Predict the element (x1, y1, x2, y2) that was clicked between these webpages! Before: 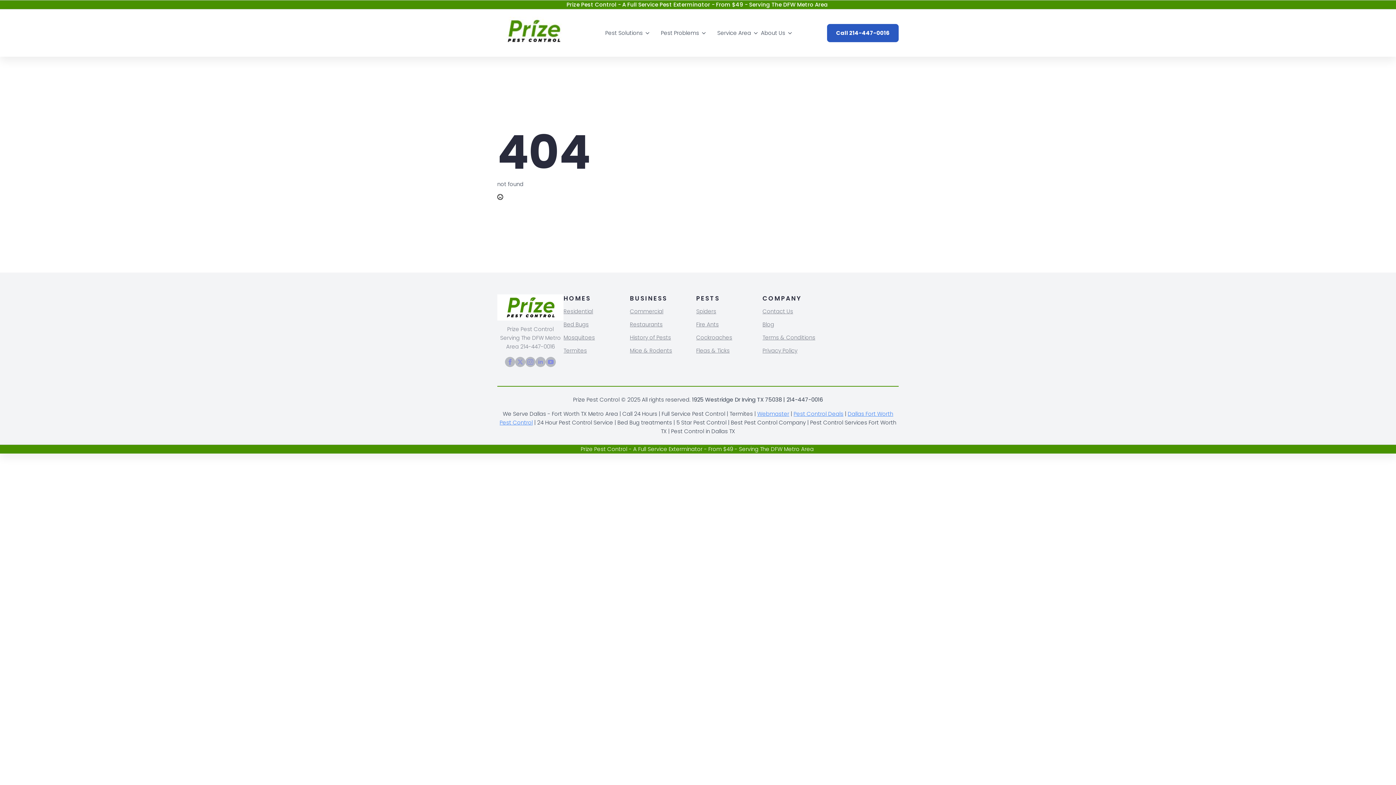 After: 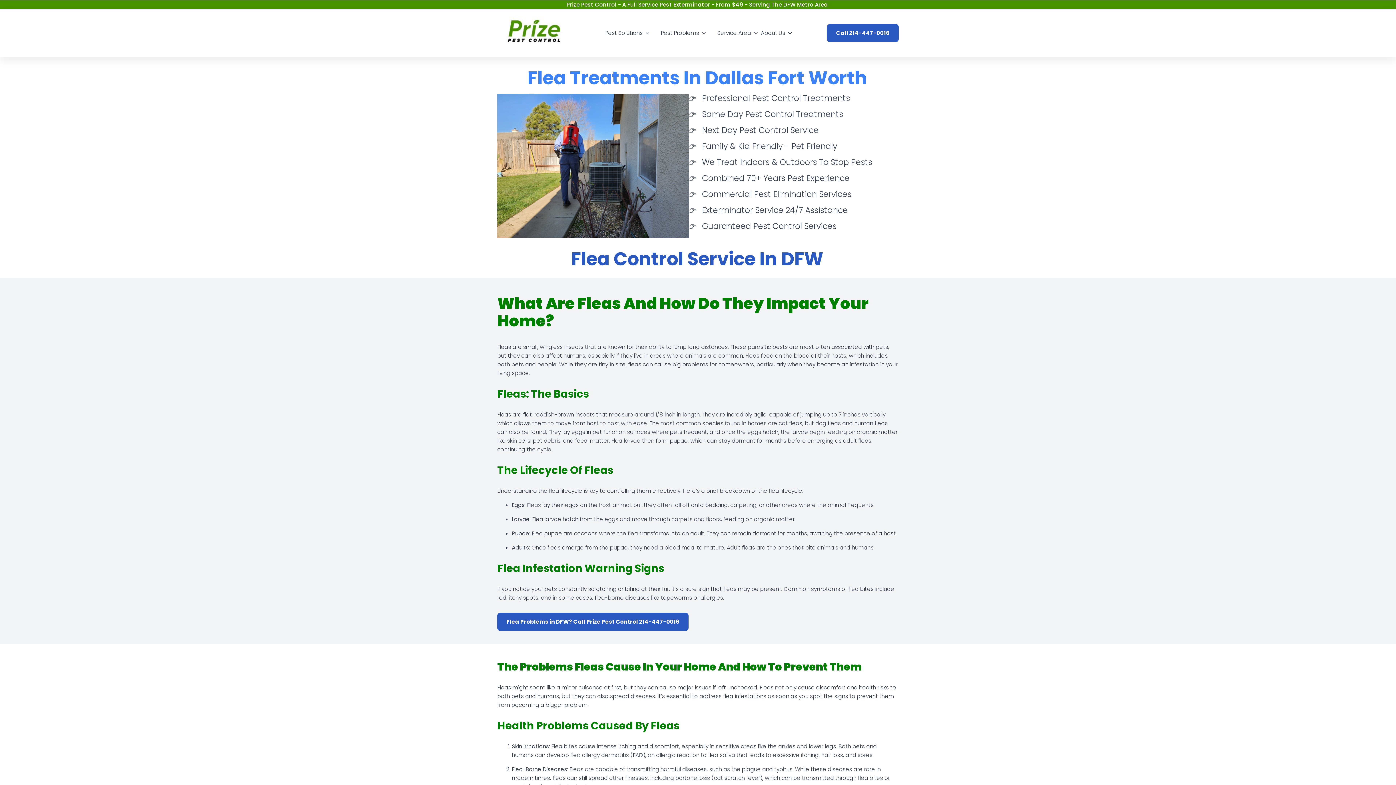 Action: label: Spiders bbox: (696, 307, 716, 316)